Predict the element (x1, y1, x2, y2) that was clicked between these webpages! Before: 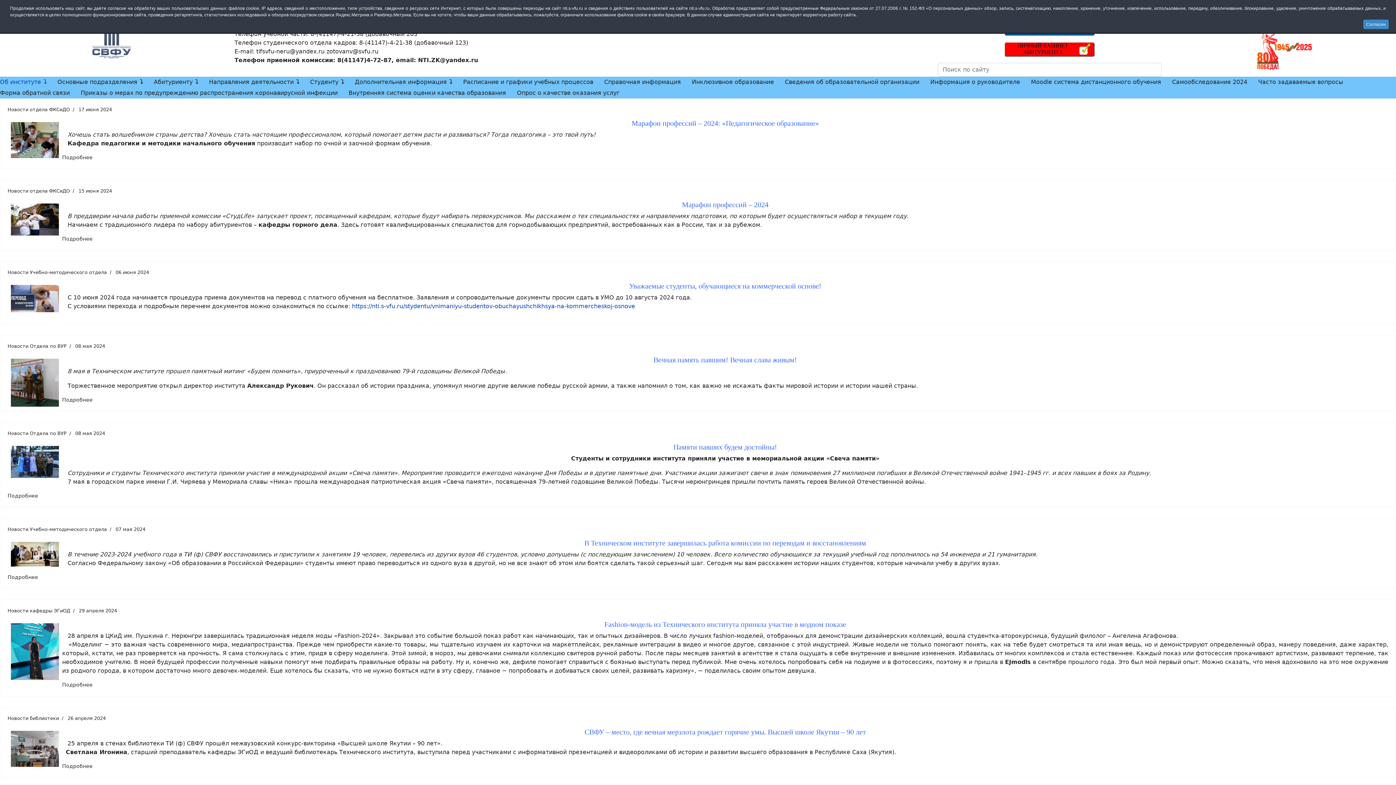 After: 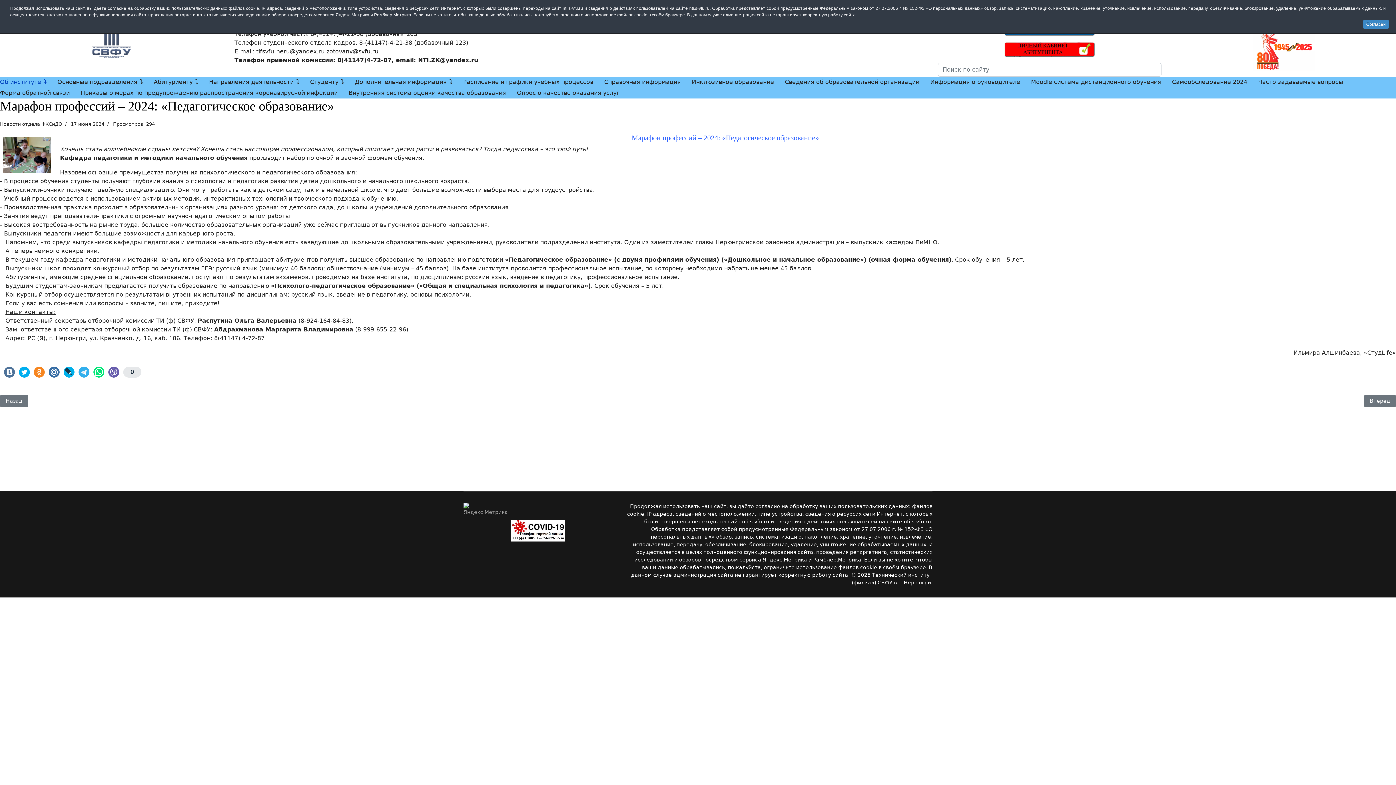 Action: bbox: (62, 154, 92, 160) label: Подробнее Марафон профессий – 2024: «Педагогическое образование»